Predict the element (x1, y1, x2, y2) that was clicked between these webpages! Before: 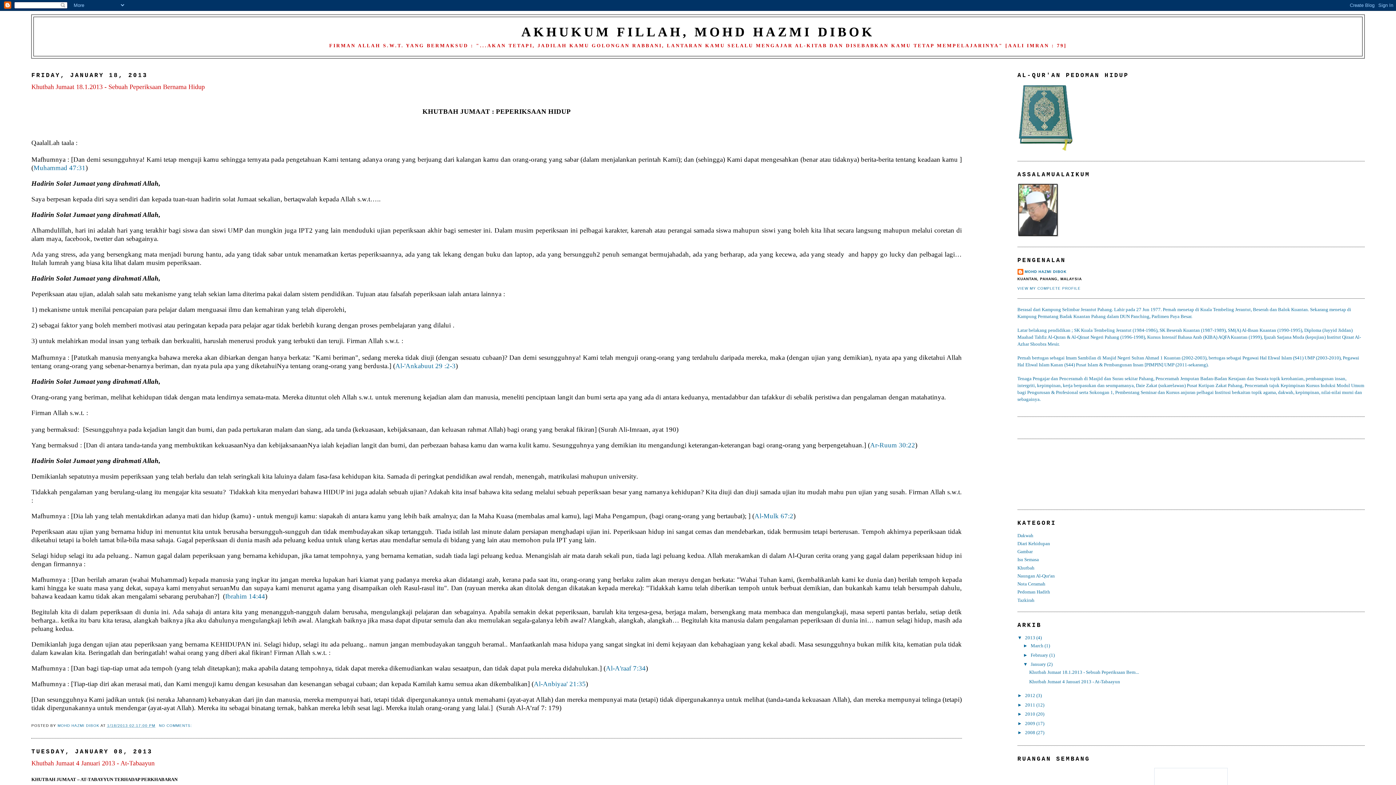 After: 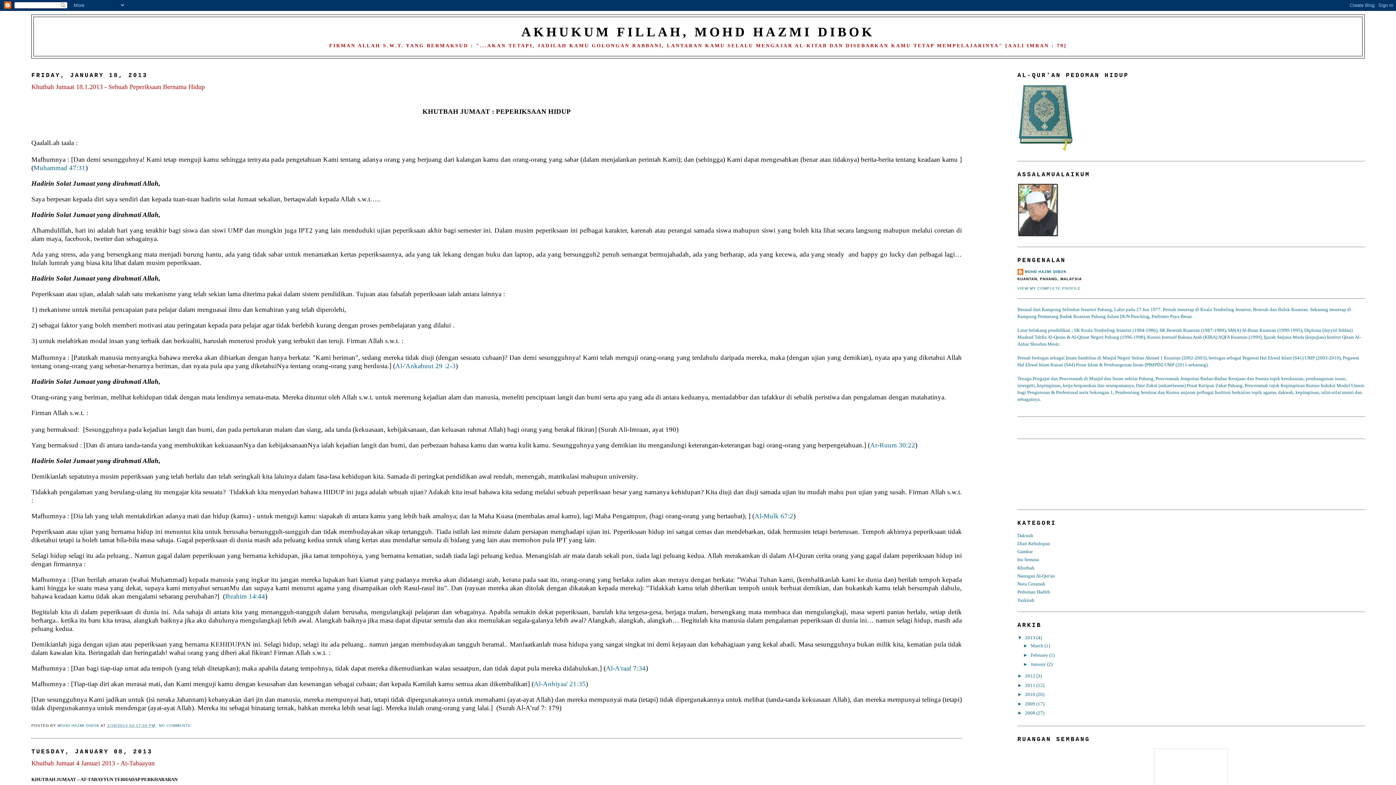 Action: label: ▼   bbox: (1023, 661, 1030, 667)